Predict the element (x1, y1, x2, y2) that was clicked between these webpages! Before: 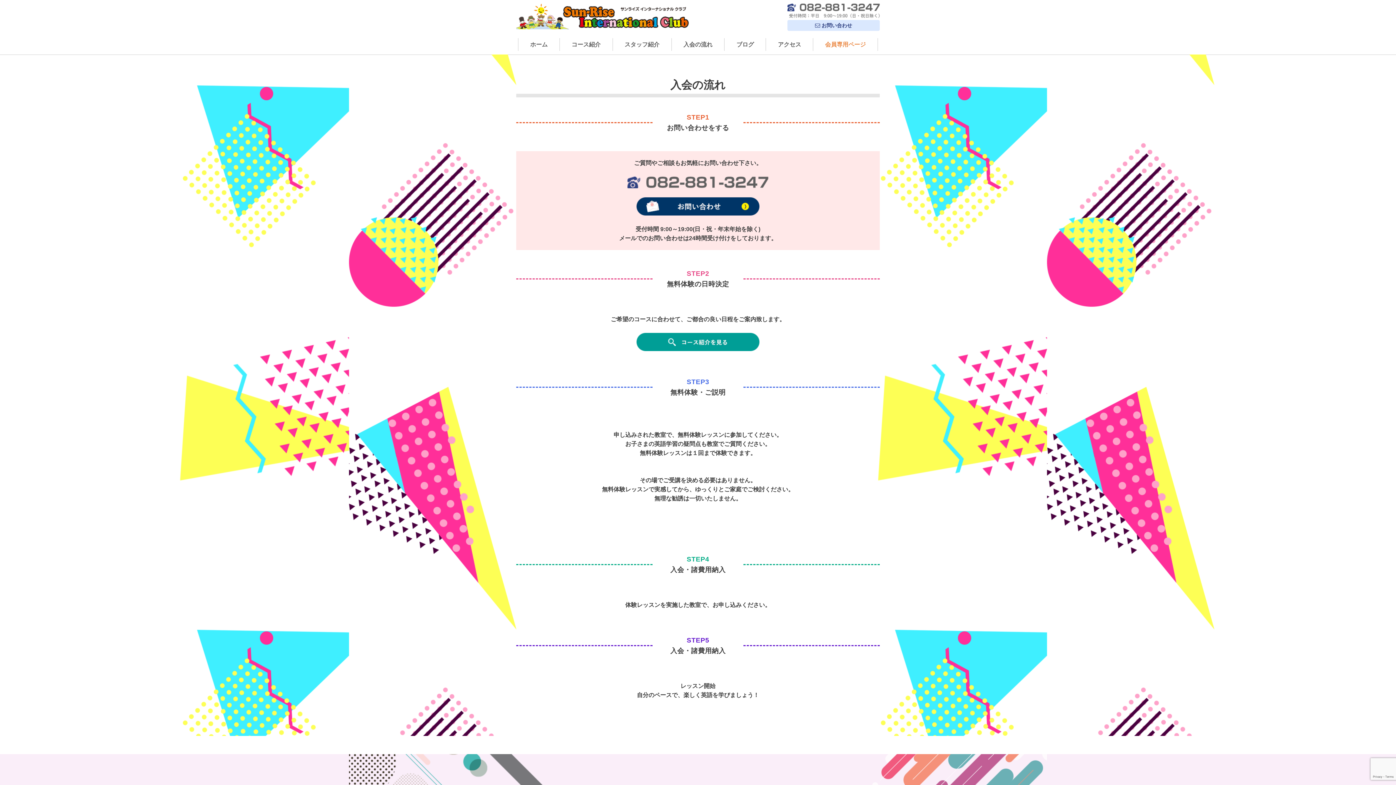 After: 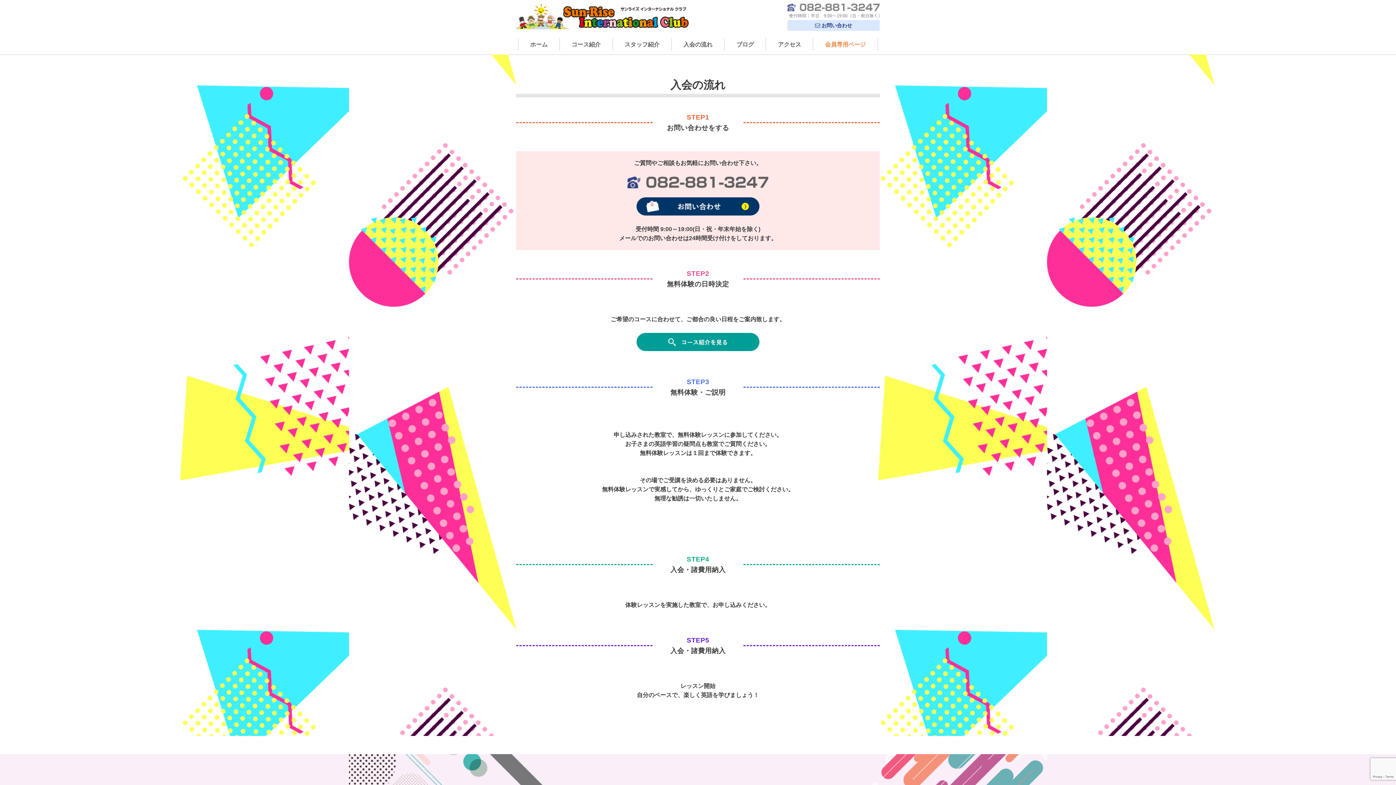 Action: bbox: (787, 3, 880, 18)